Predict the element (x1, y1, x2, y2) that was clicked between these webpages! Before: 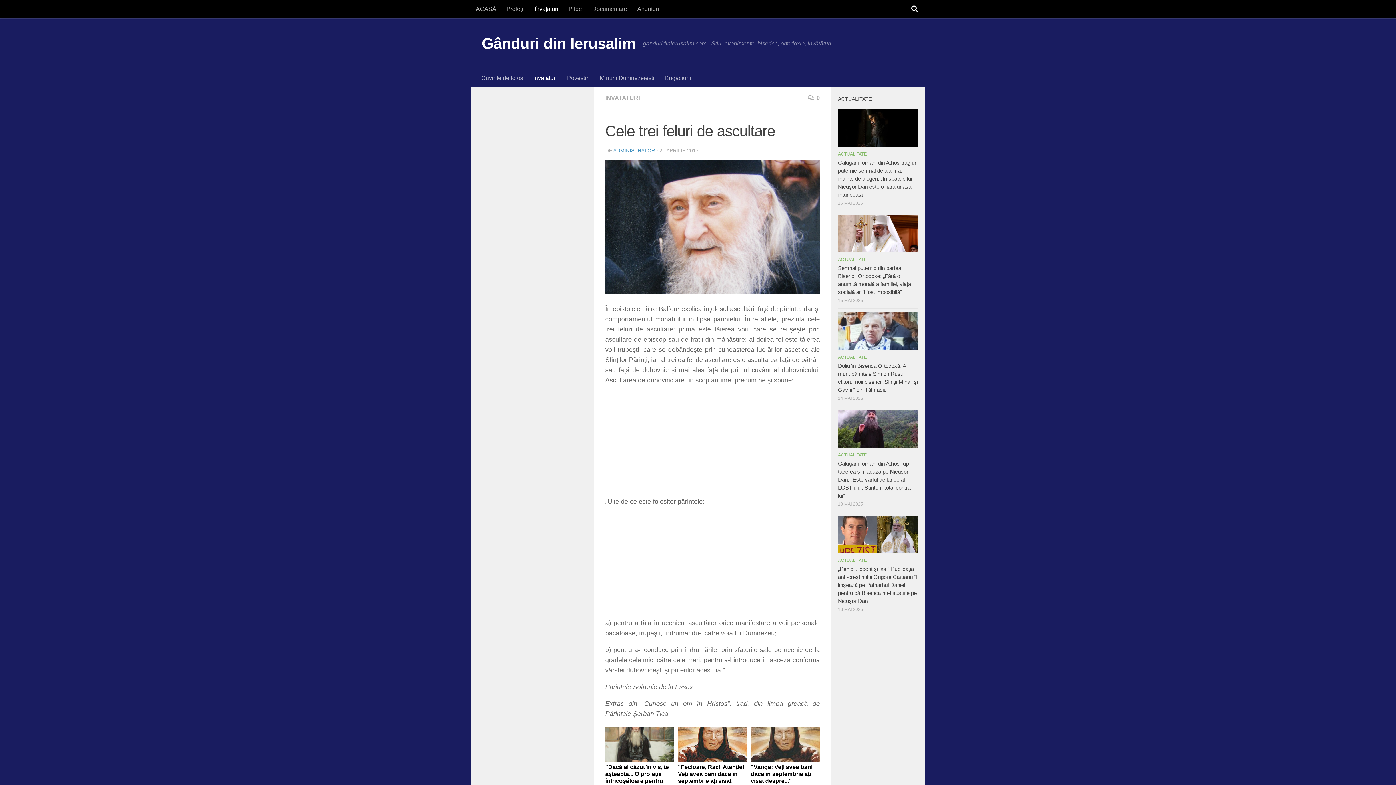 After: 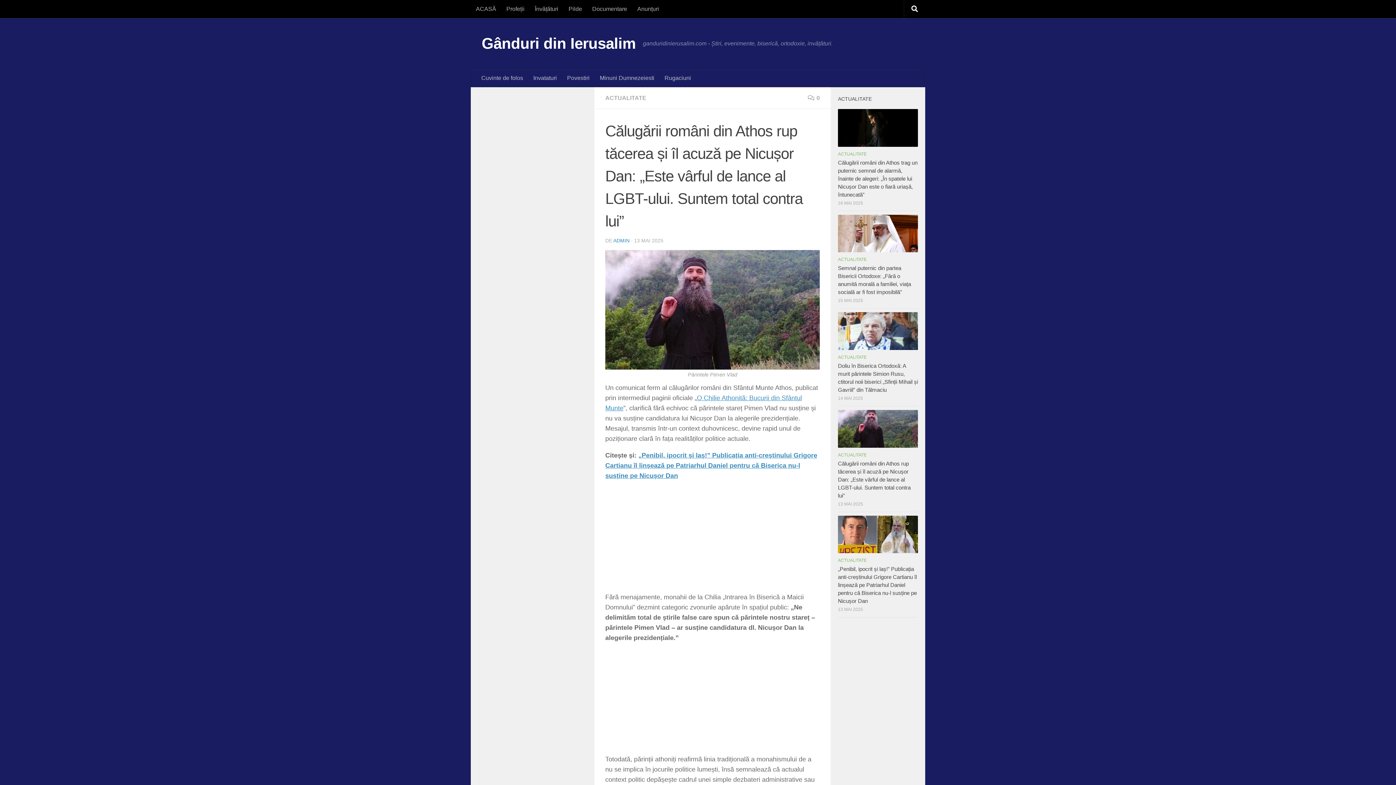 Action: bbox: (838, 460, 910, 498) label: Călugării români din Athos rup tăcerea și îl acuză pe Nicușor Dan: „Este vârful de lance al LGBT-ului. Suntem total contra lui”